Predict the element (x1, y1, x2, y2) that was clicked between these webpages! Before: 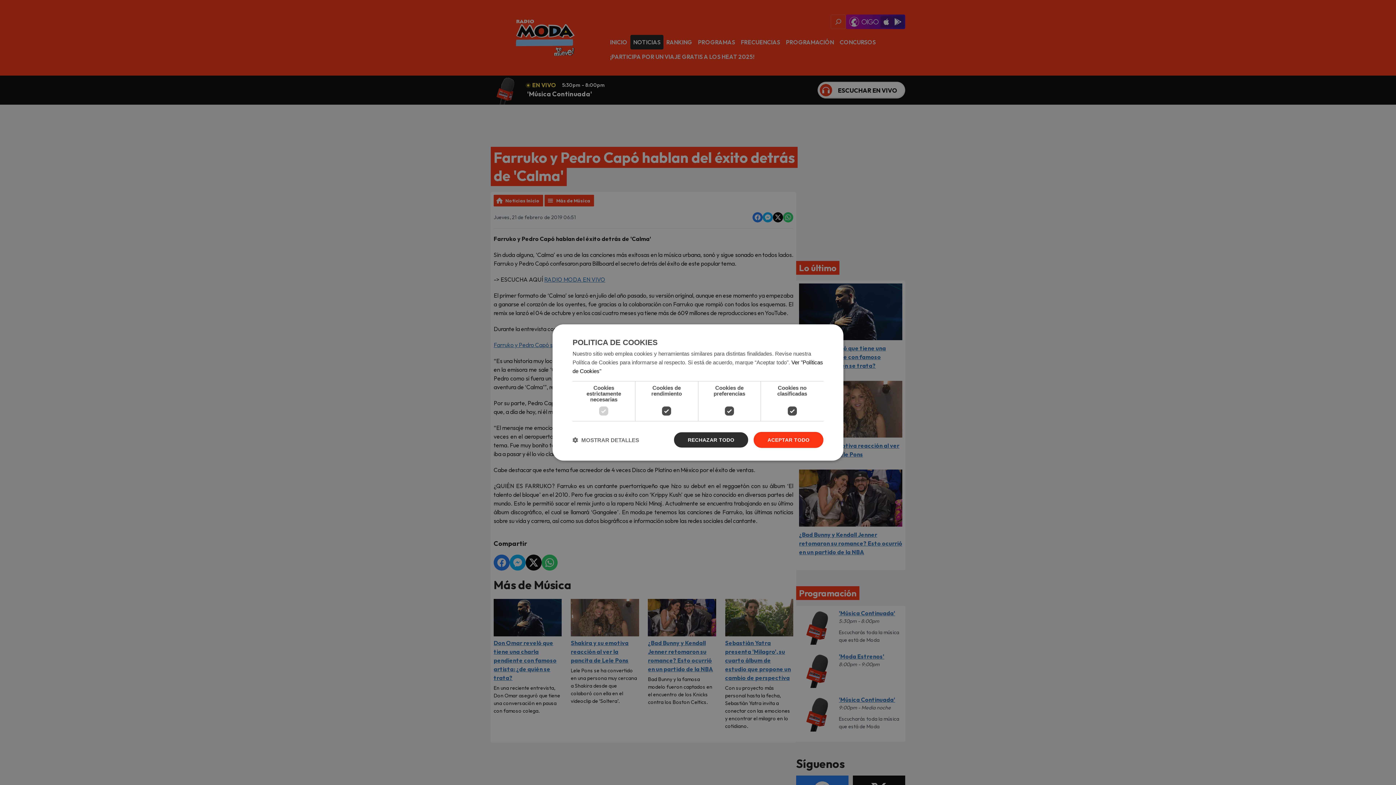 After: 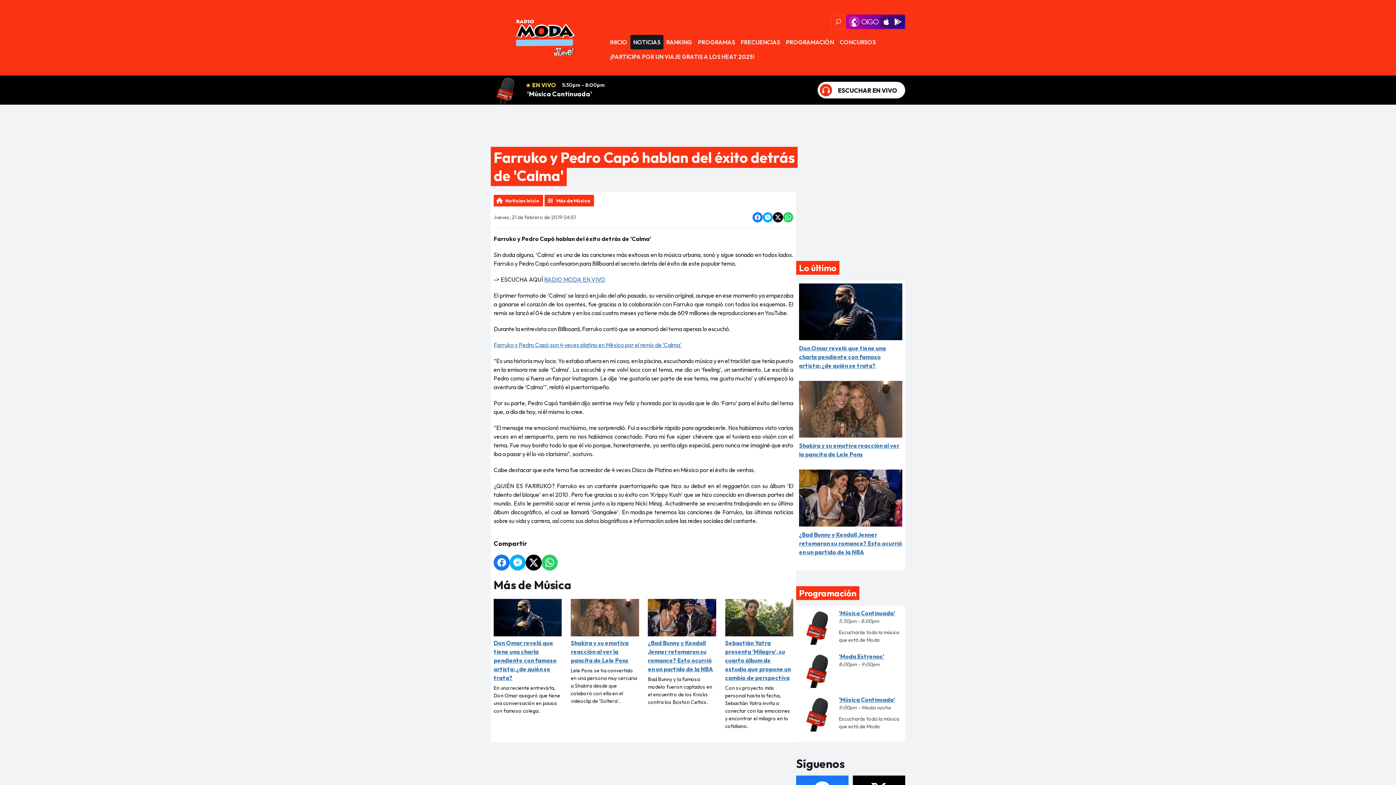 Action: bbox: (673, 432, 748, 448) label: RECHAZAR TODO